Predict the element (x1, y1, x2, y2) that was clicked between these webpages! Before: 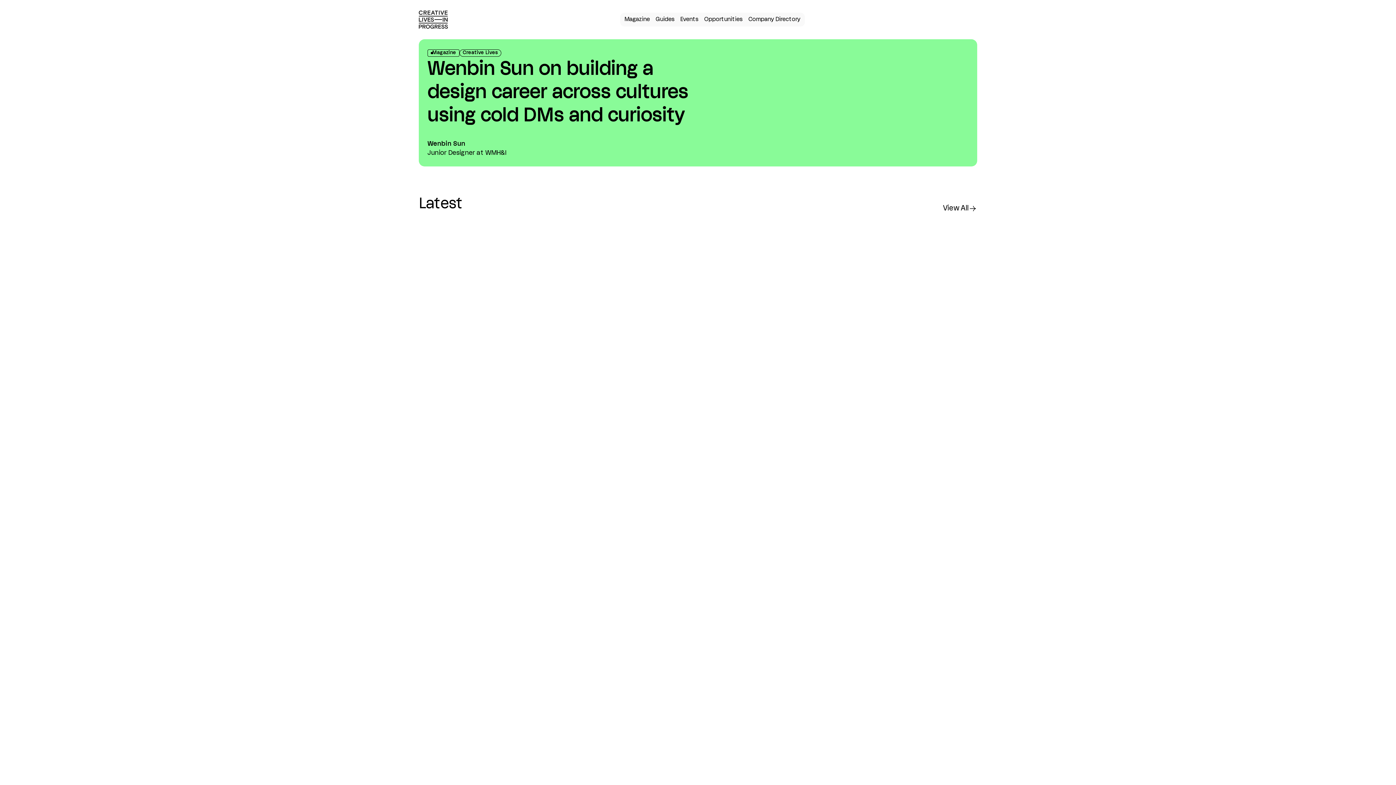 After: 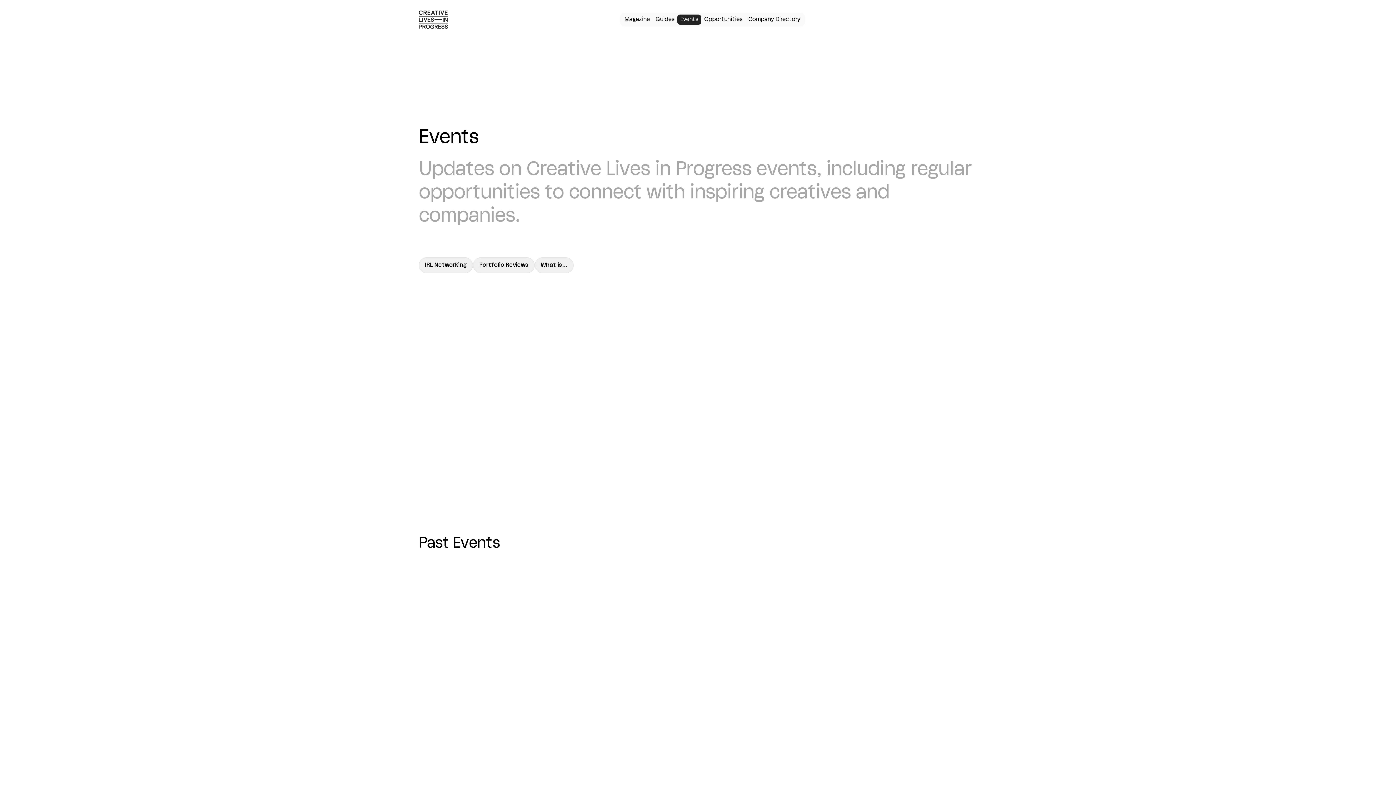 Action: label: Events bbox: (677, 14, 701, 24)